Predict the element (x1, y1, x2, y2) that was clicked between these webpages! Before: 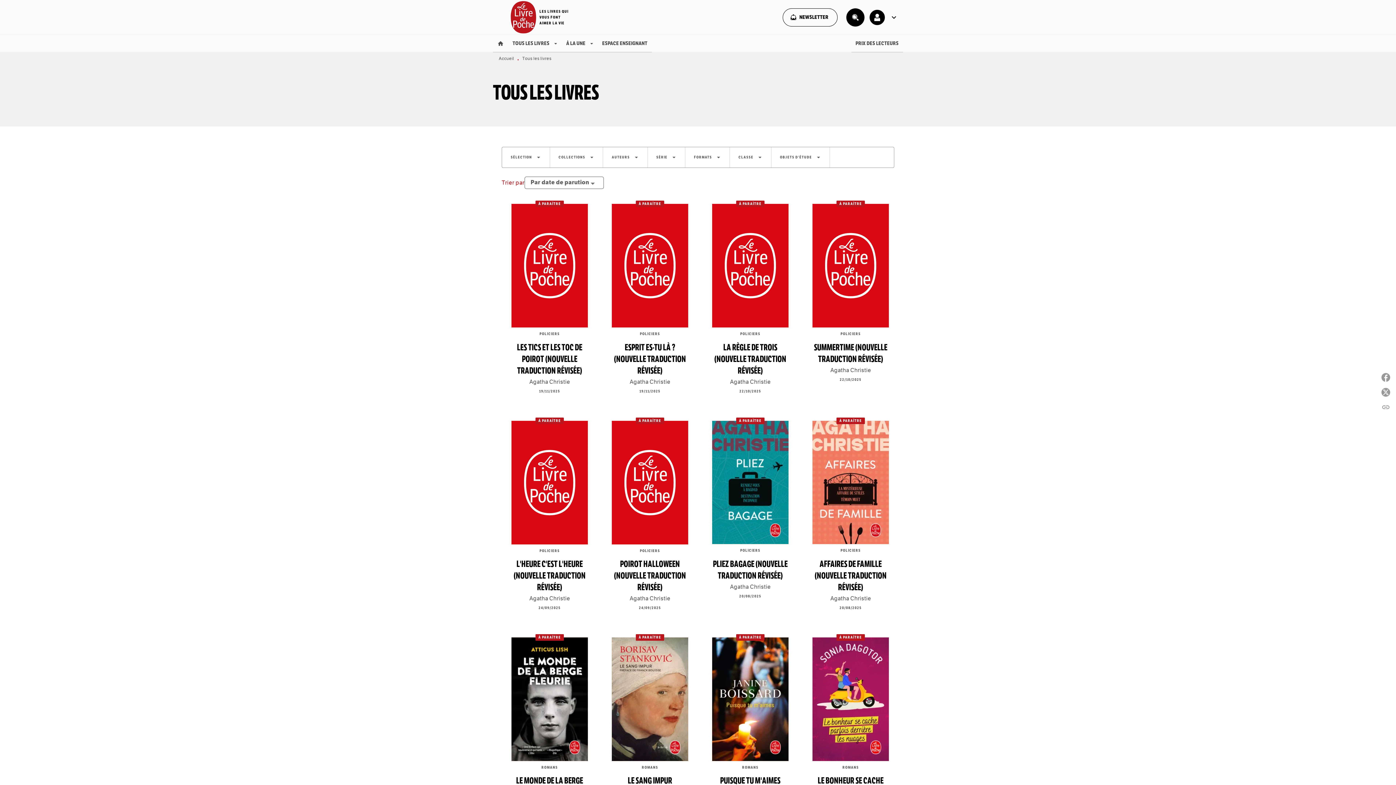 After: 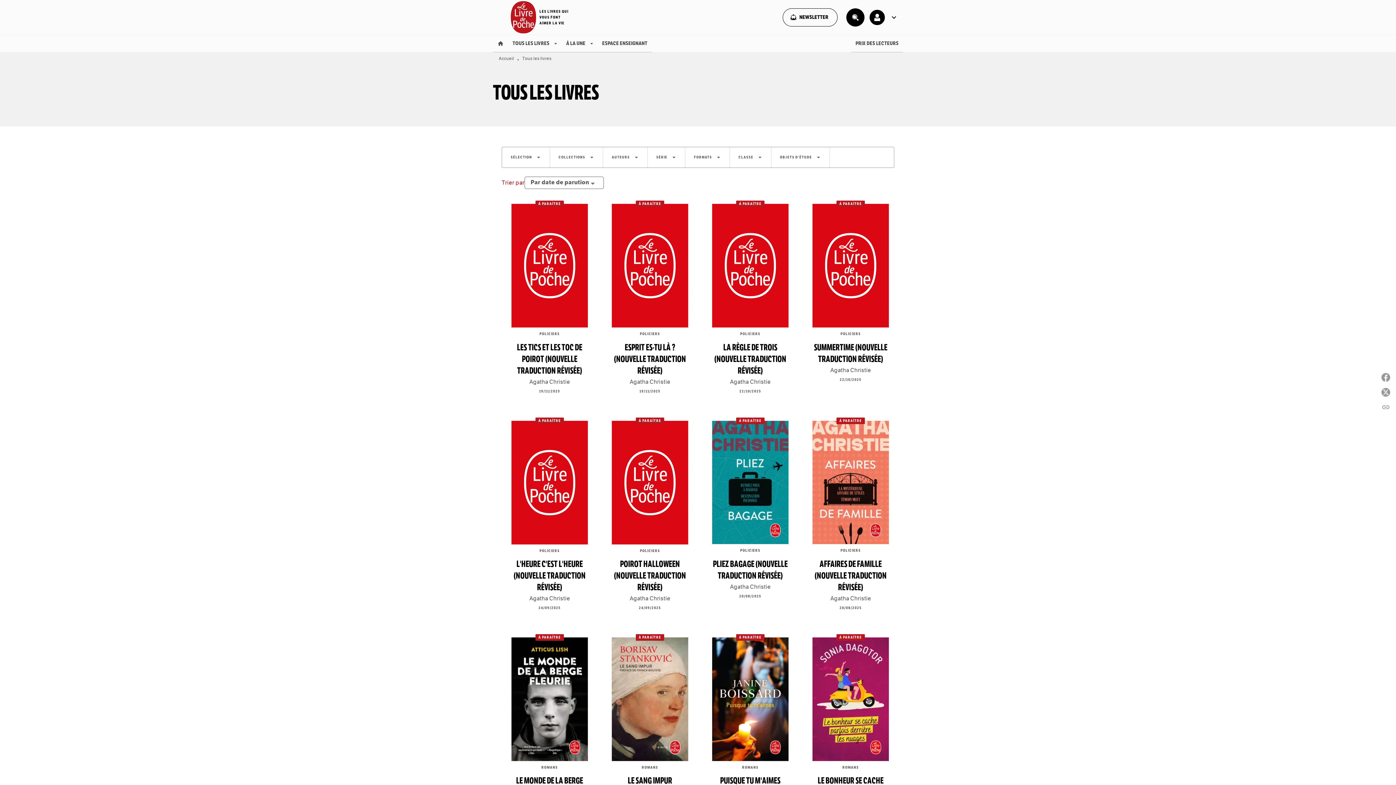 Action: label: SÉLECTION
arrow_drop_down bbox: (502, 147, 549, 167)